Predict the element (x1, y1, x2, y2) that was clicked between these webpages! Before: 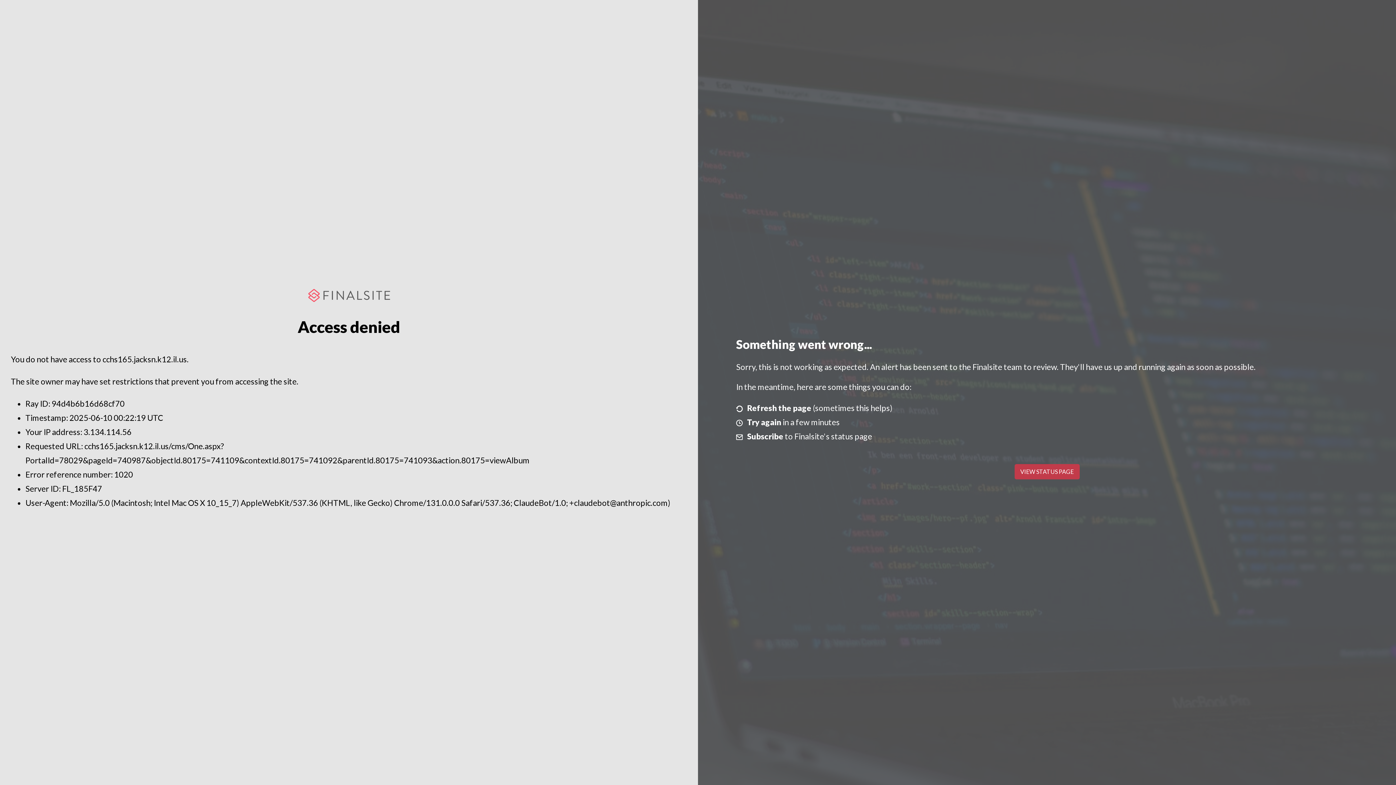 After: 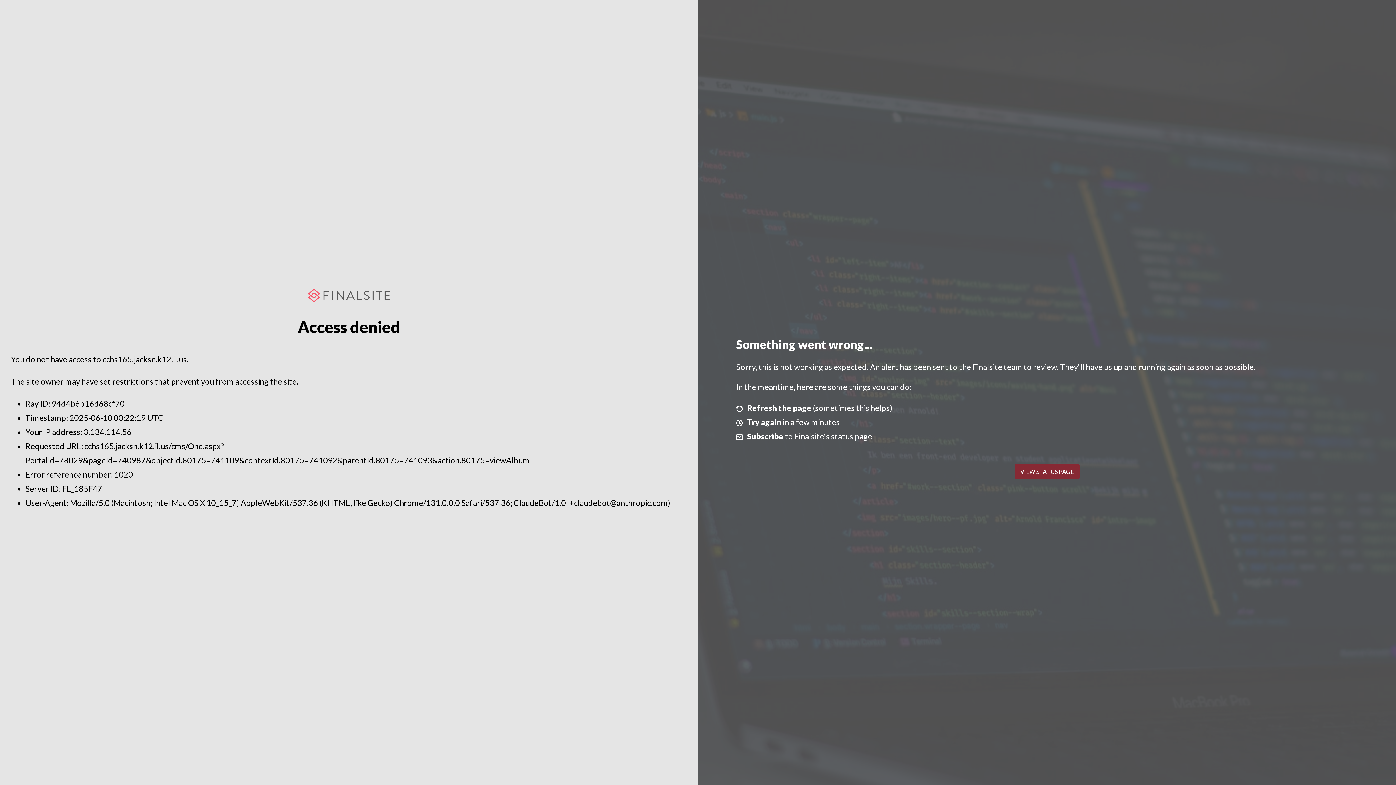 Action: label: VIEW STATUS PAGE bbox: (1014, 464, 1079, 479)